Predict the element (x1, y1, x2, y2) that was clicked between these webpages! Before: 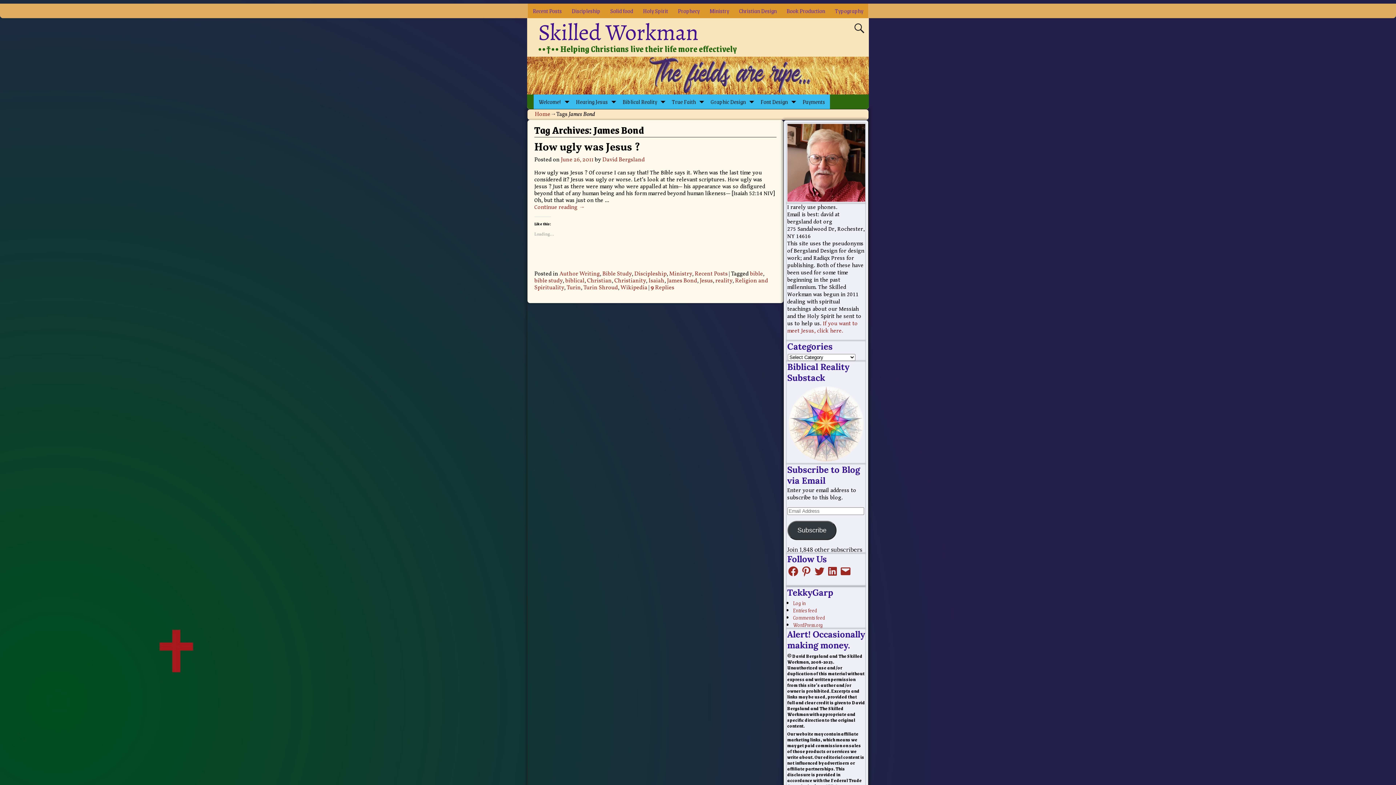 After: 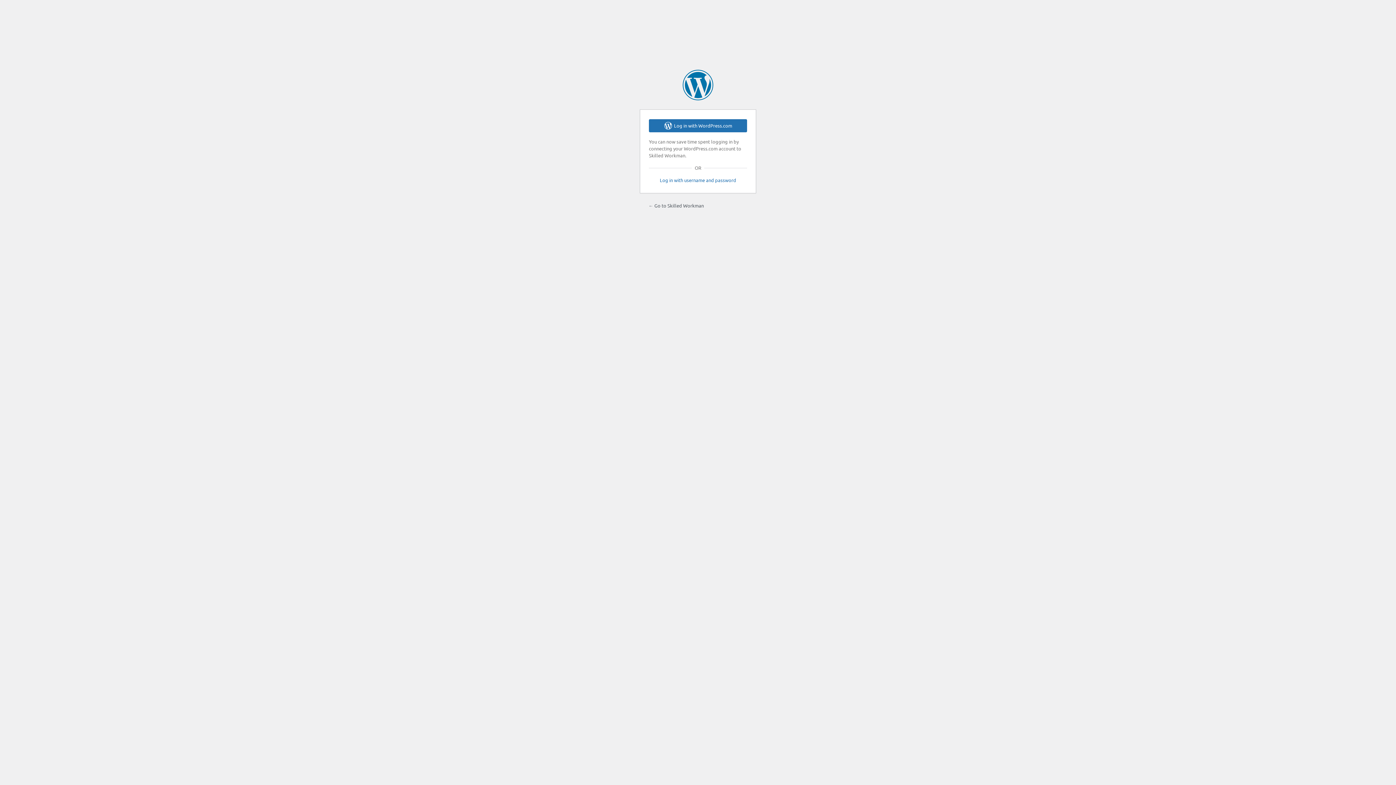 Action: label: Log in bbox: (793, 598, 806, 607)